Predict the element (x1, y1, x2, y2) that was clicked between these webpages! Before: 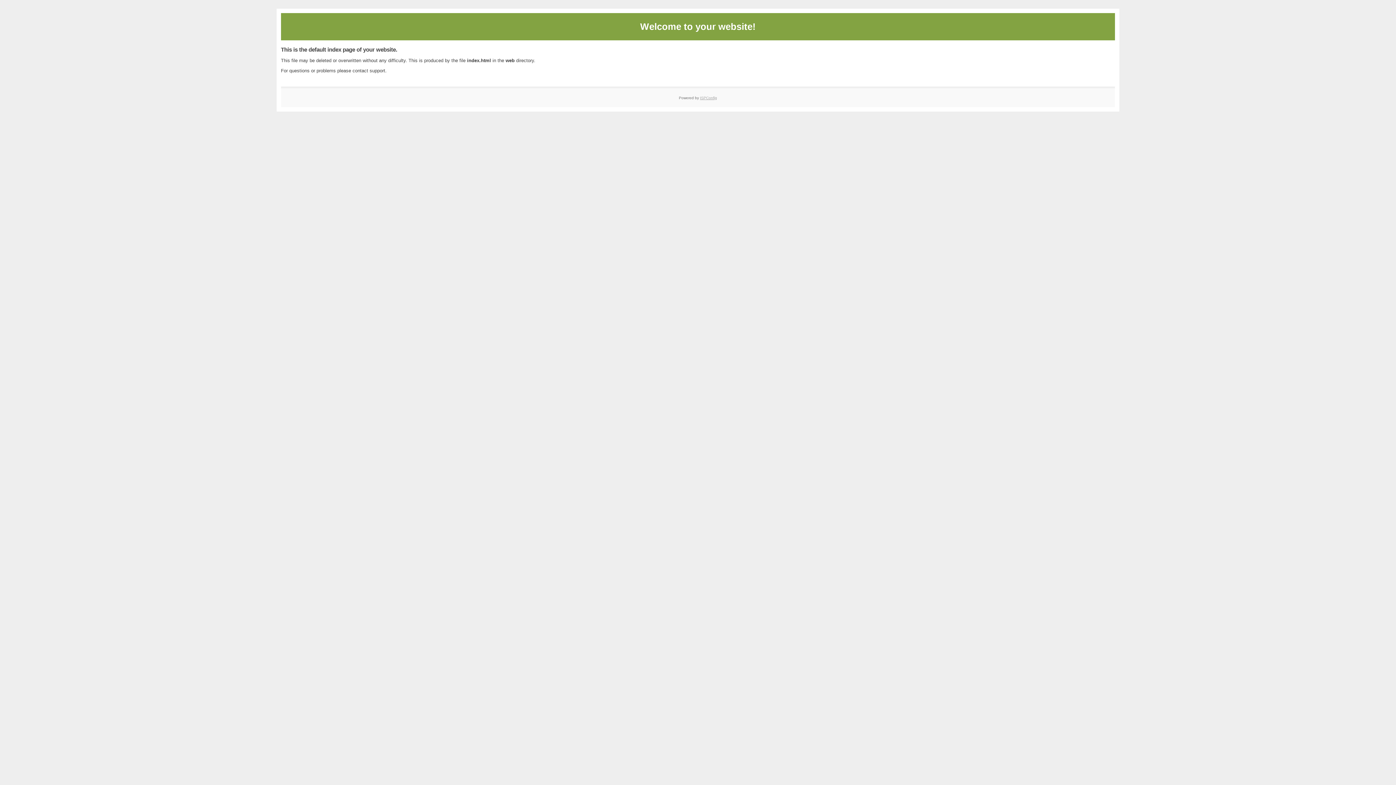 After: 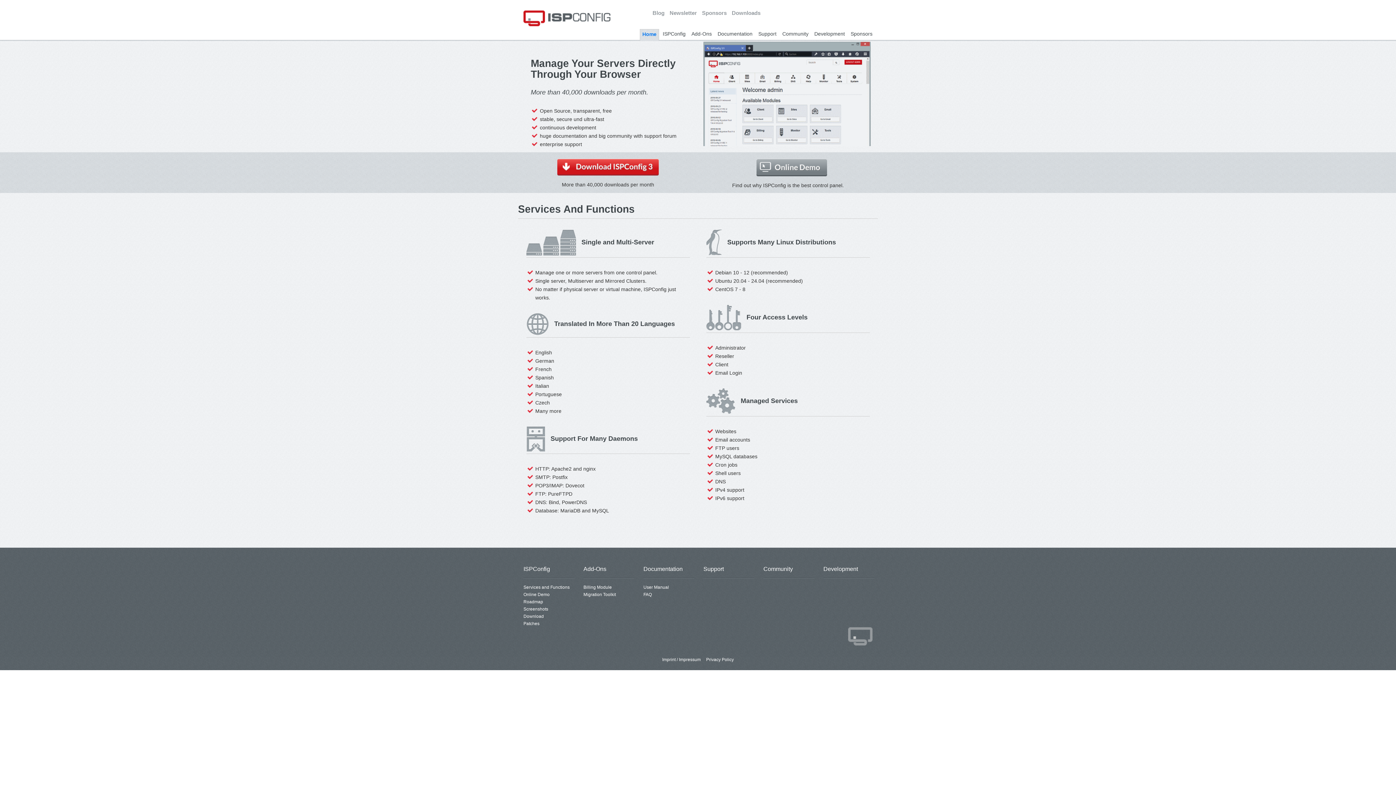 Action: bbox: (700, 95, 717, 99) label: ISPConfig